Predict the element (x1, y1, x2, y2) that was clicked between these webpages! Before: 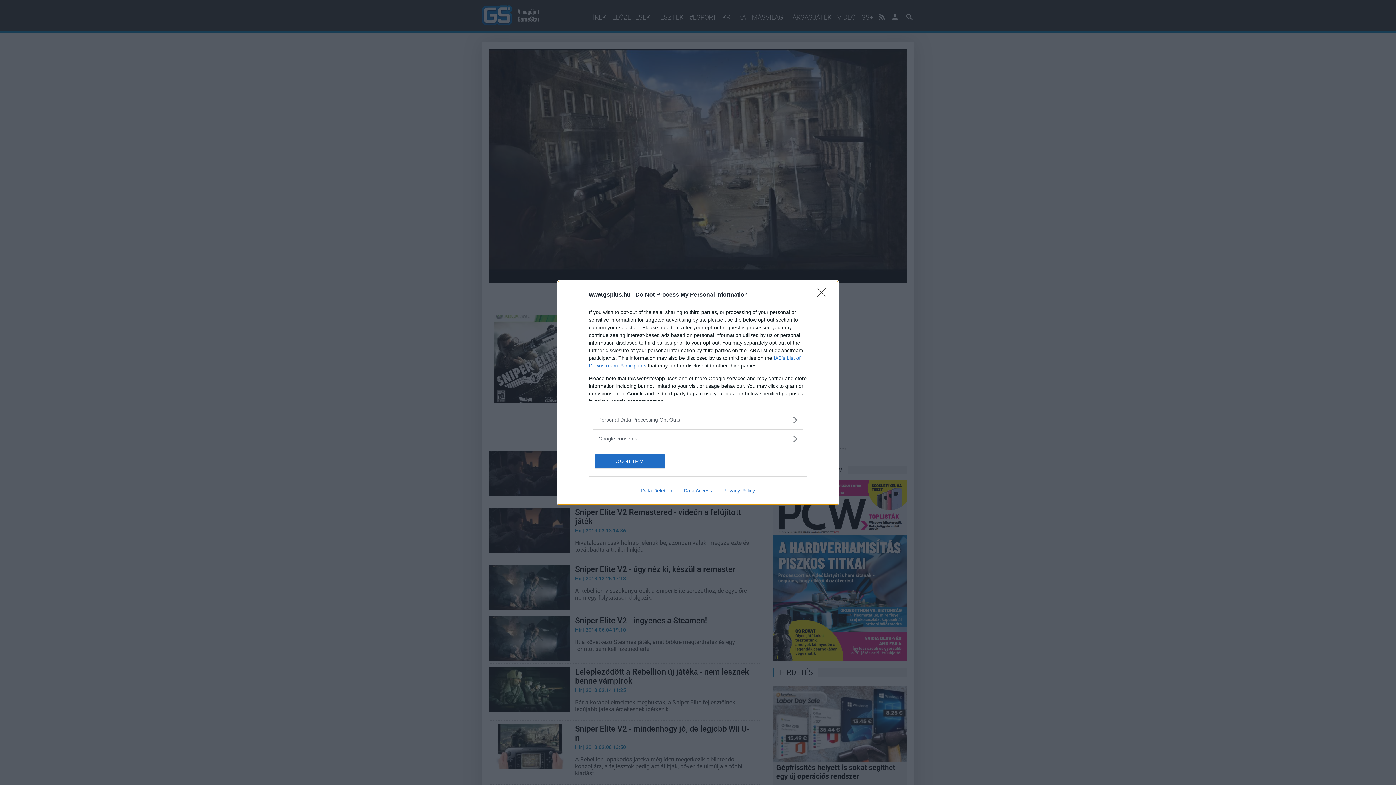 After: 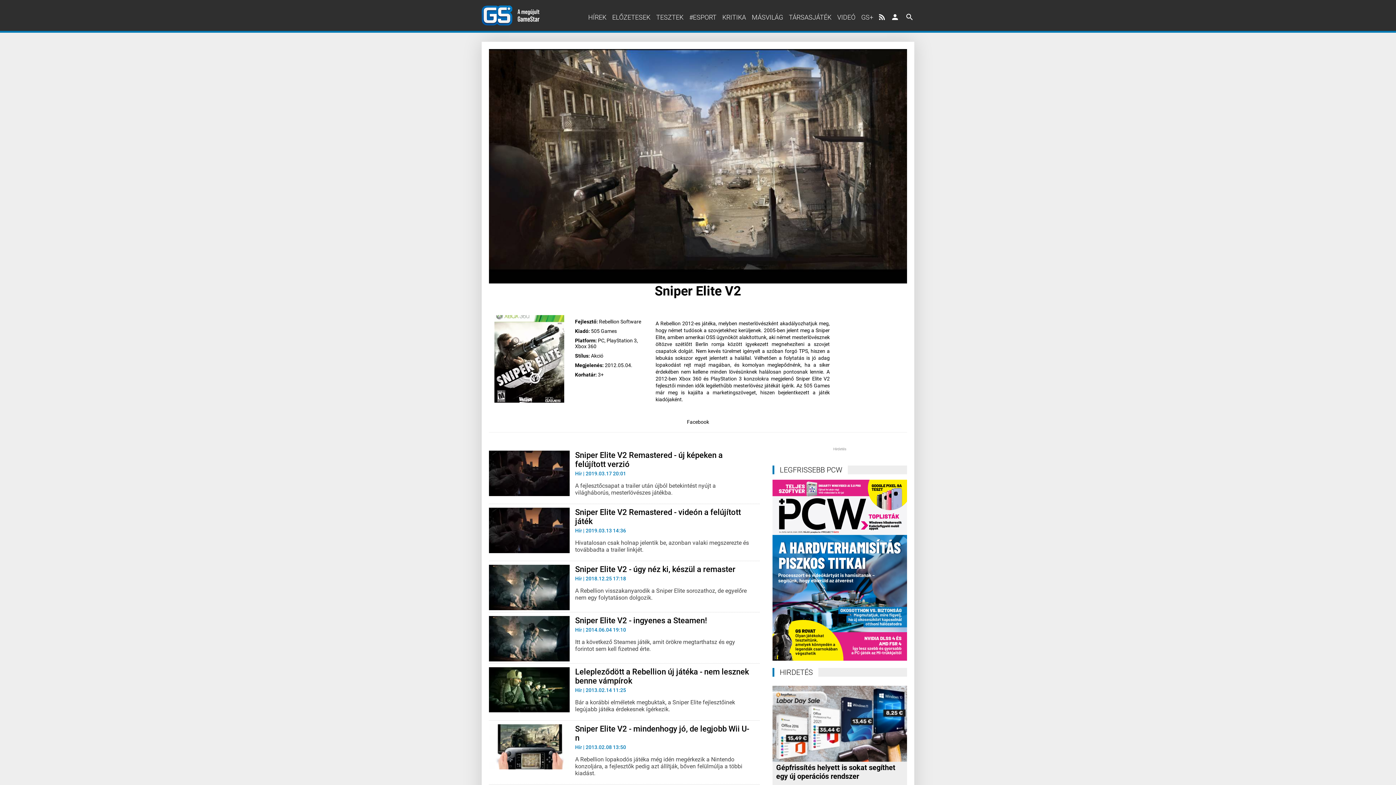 Action: bbox: (817, 288, 830, 302) label: Close